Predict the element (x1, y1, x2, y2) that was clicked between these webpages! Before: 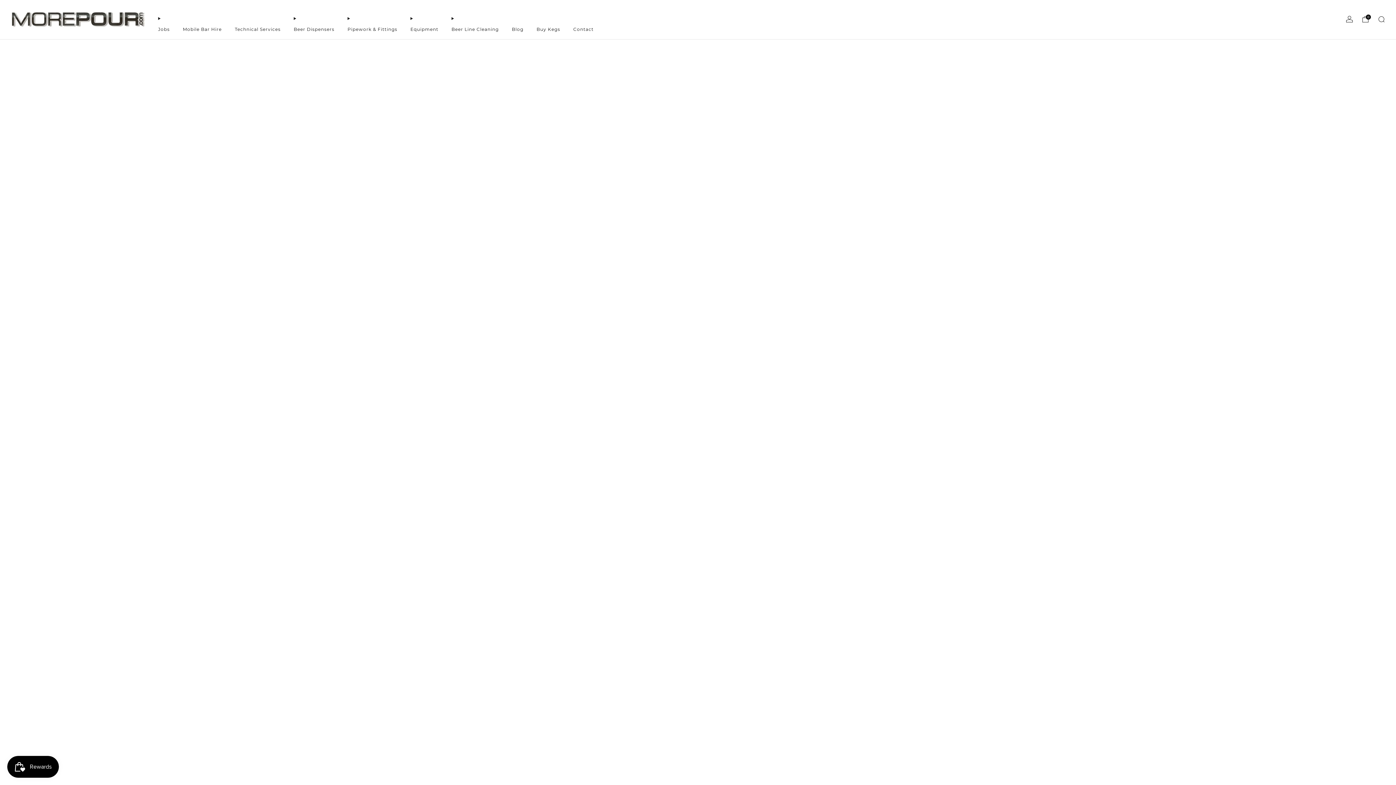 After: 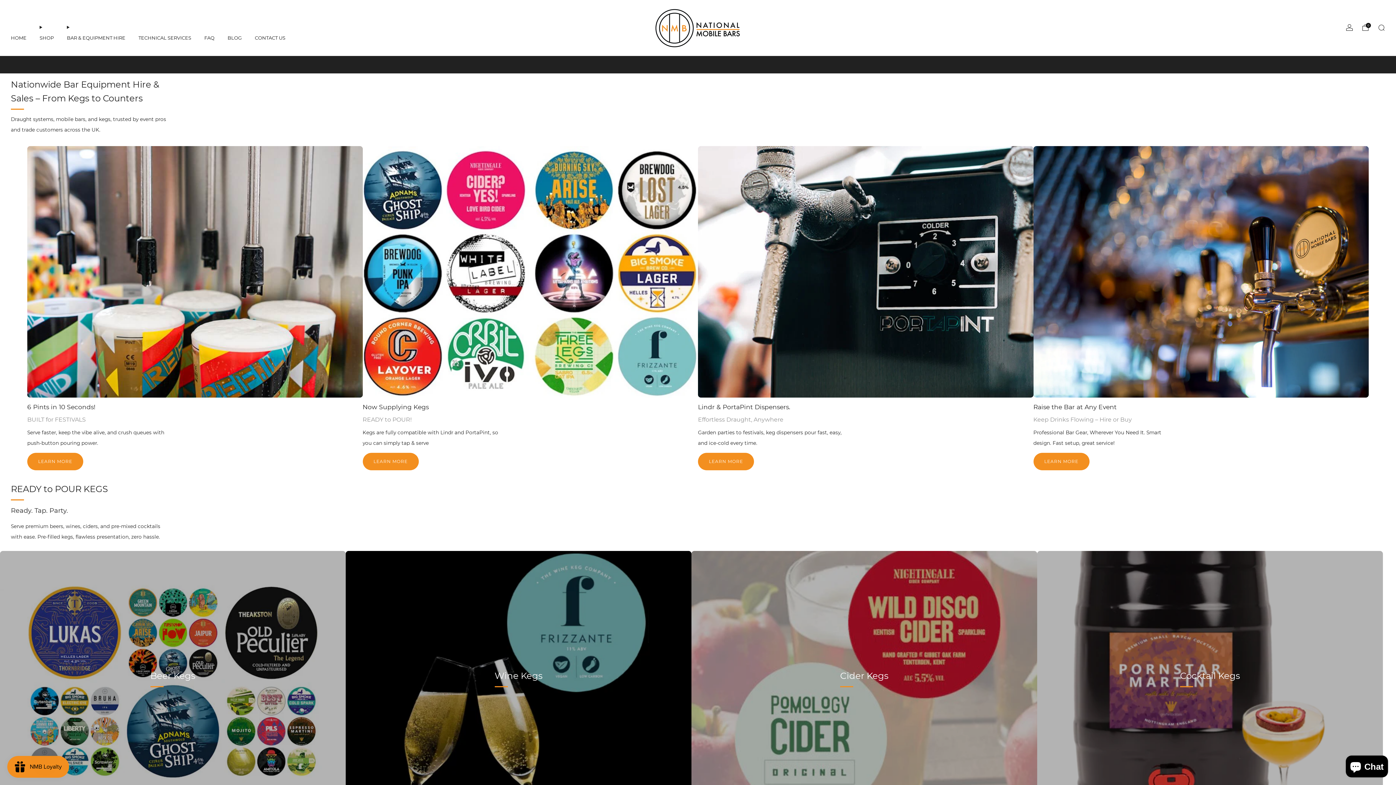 Action: label: Mobile Bar Hire bbox: (182, 23, 221, 34)